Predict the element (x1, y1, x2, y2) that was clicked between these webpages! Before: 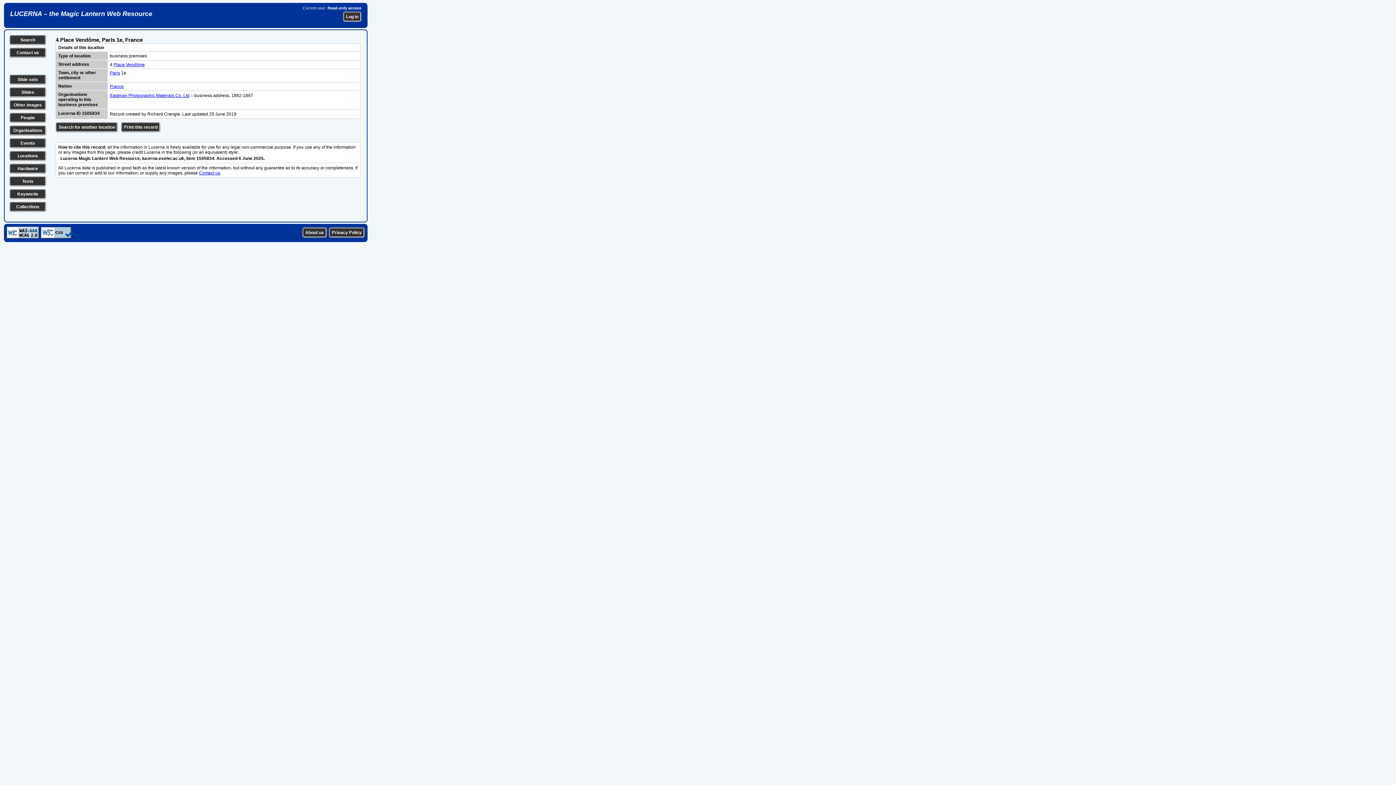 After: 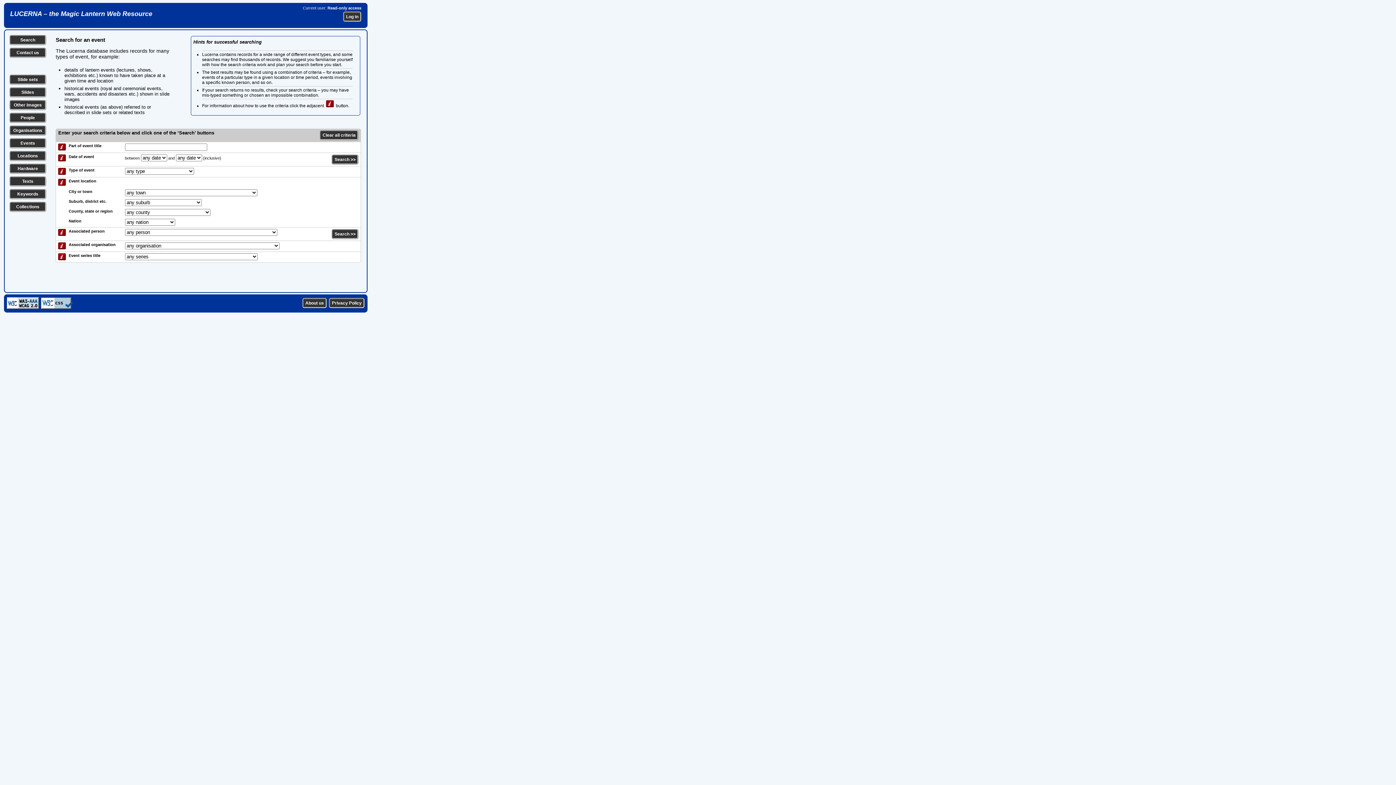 Action: label: Events bbox: (20, 140, 35, 145)